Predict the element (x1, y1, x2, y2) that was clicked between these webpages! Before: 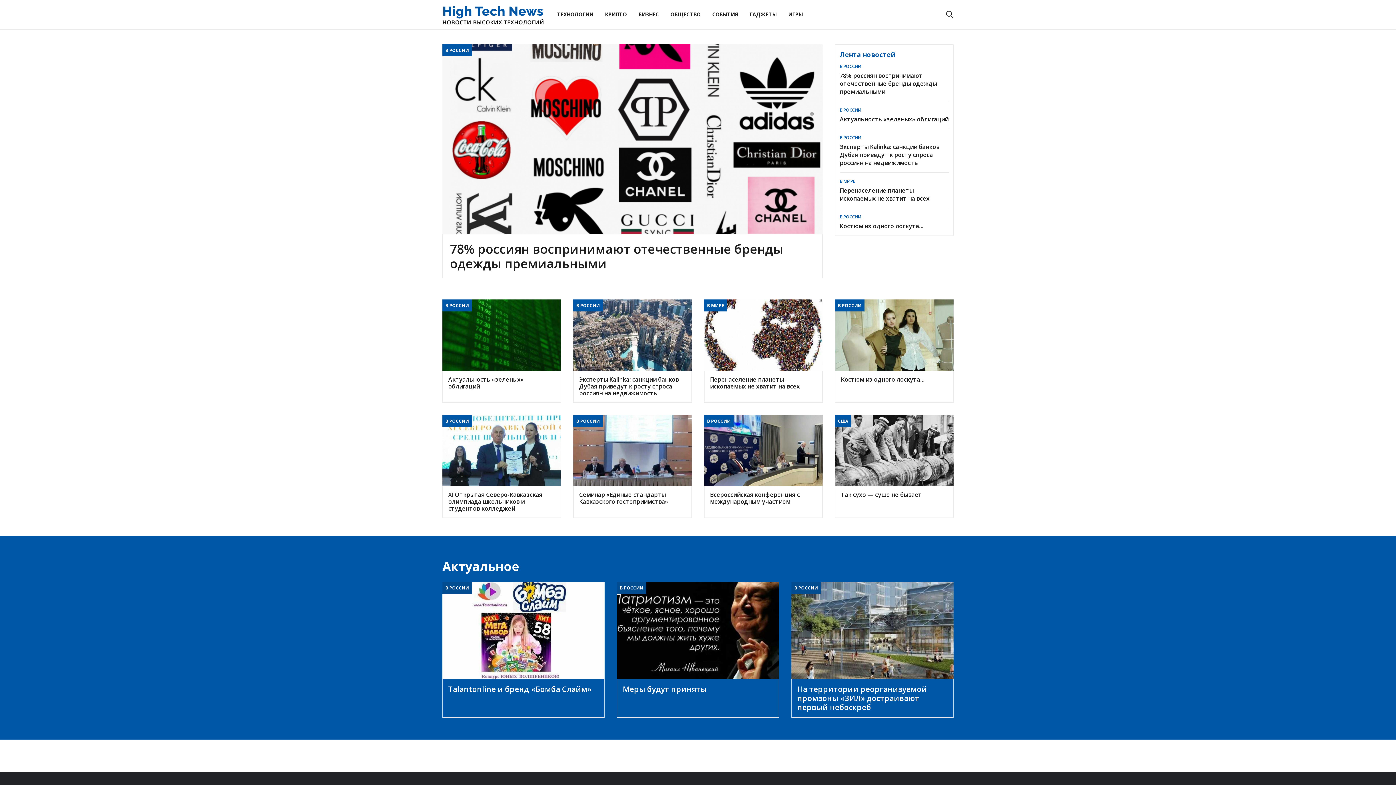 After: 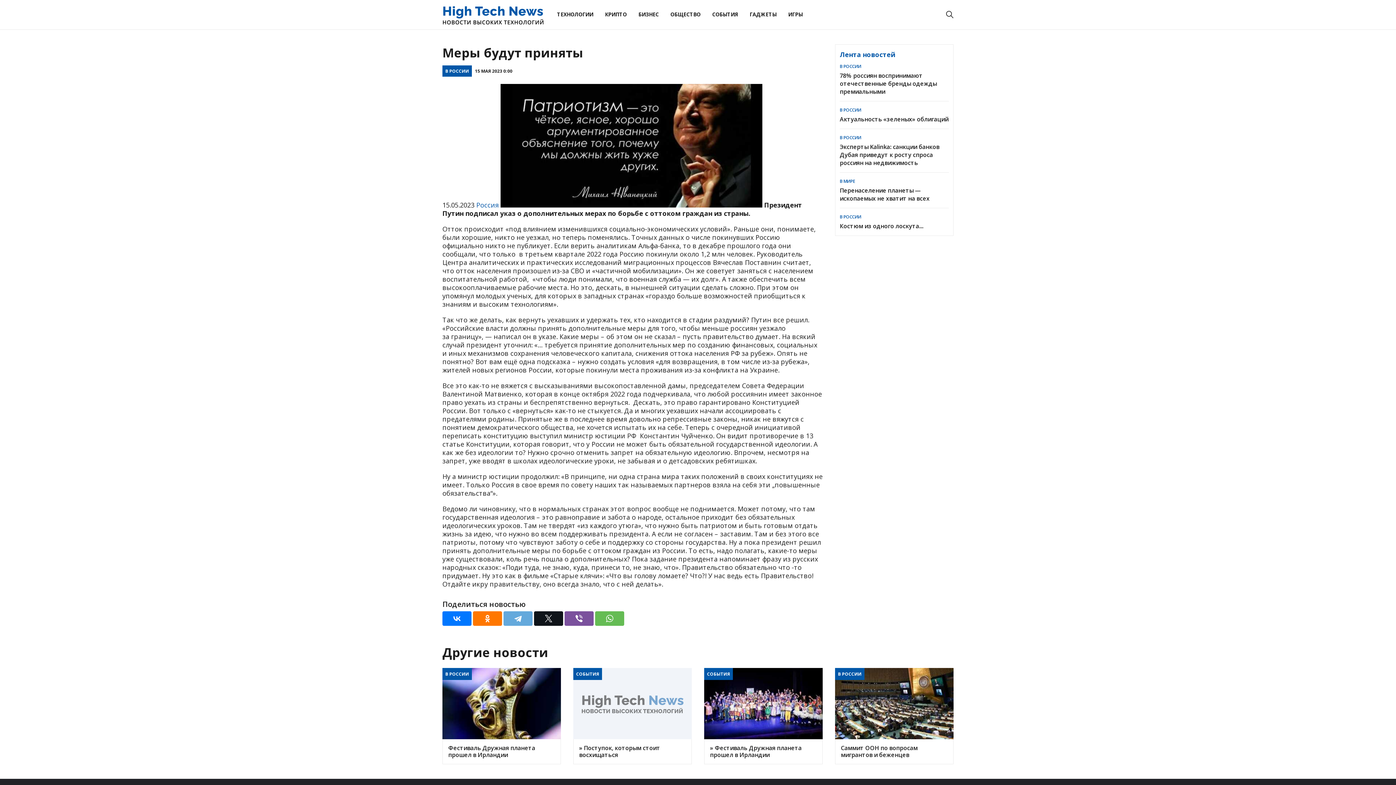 Action: label: Меры будут приняты bbox: (622, 685, 773, 694)